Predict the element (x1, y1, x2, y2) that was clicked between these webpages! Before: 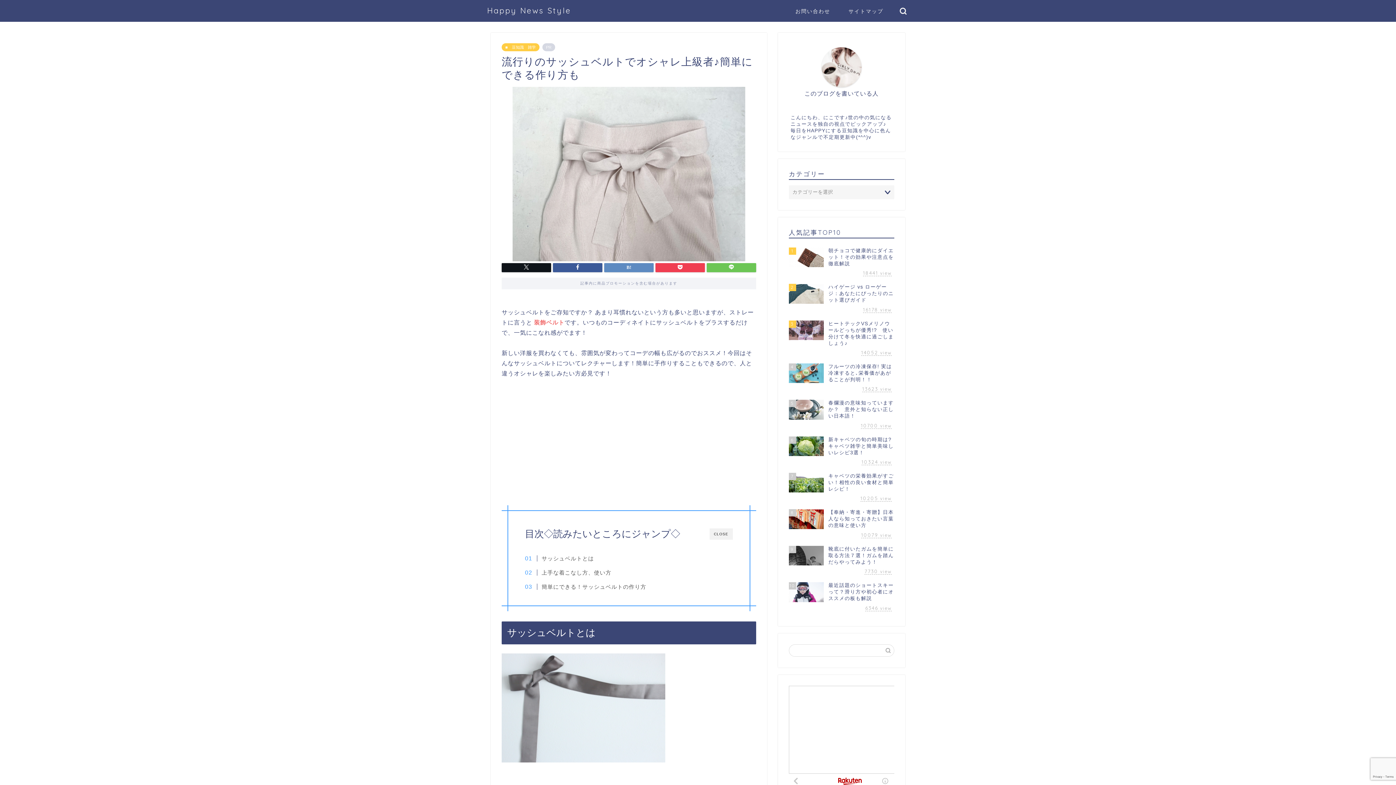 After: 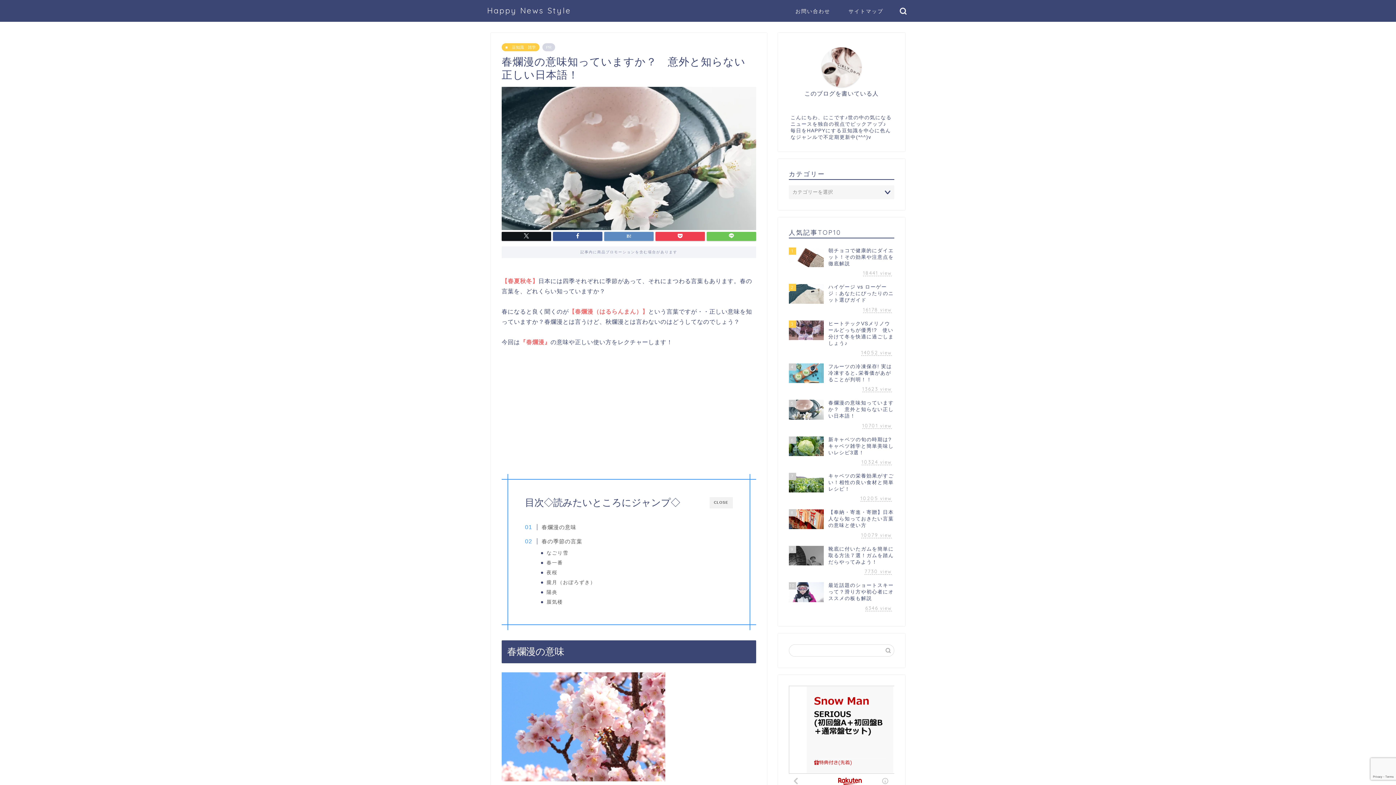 Action: label: 5
春爛漫の意味知っていますか？　意外と知らない正しい日本語！
10700 view bbox: (789, 396, 894, 432)